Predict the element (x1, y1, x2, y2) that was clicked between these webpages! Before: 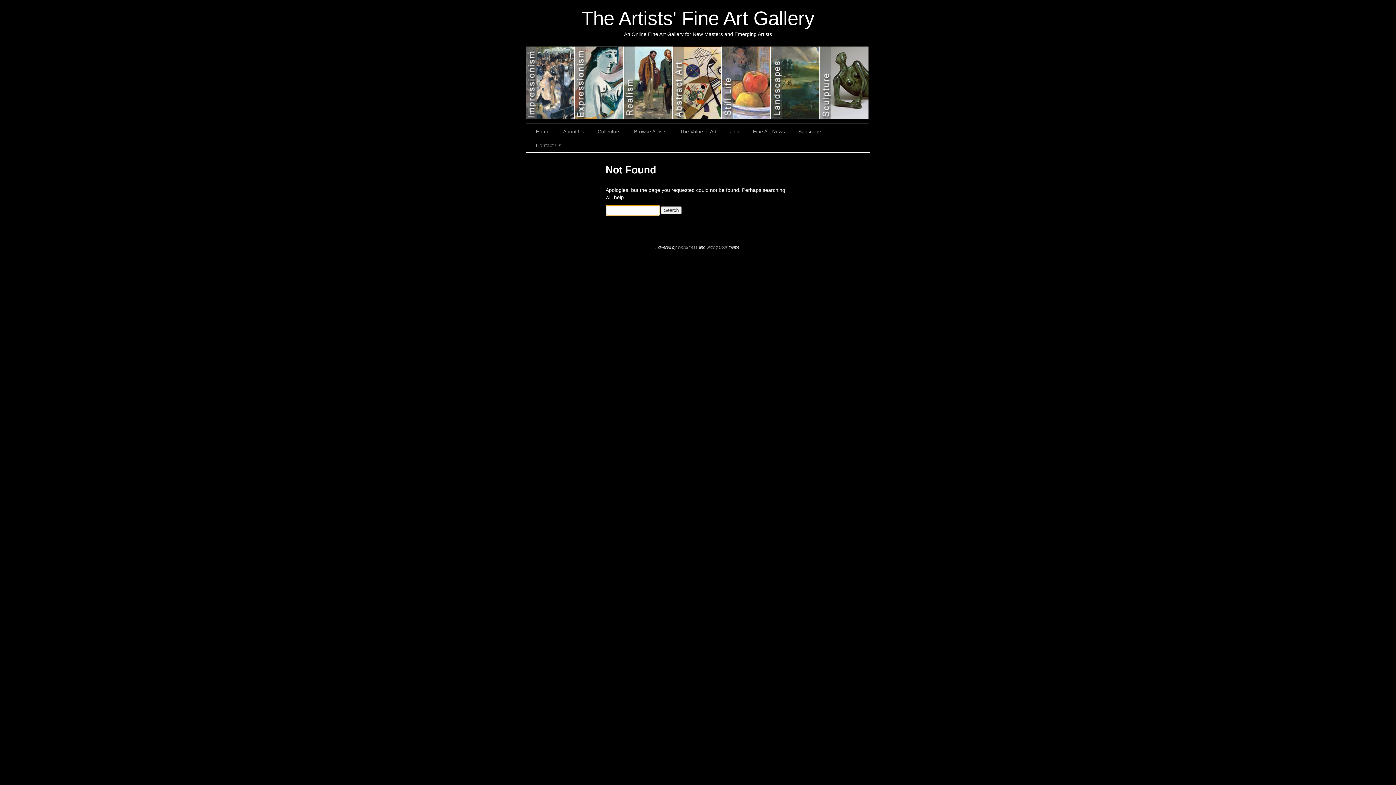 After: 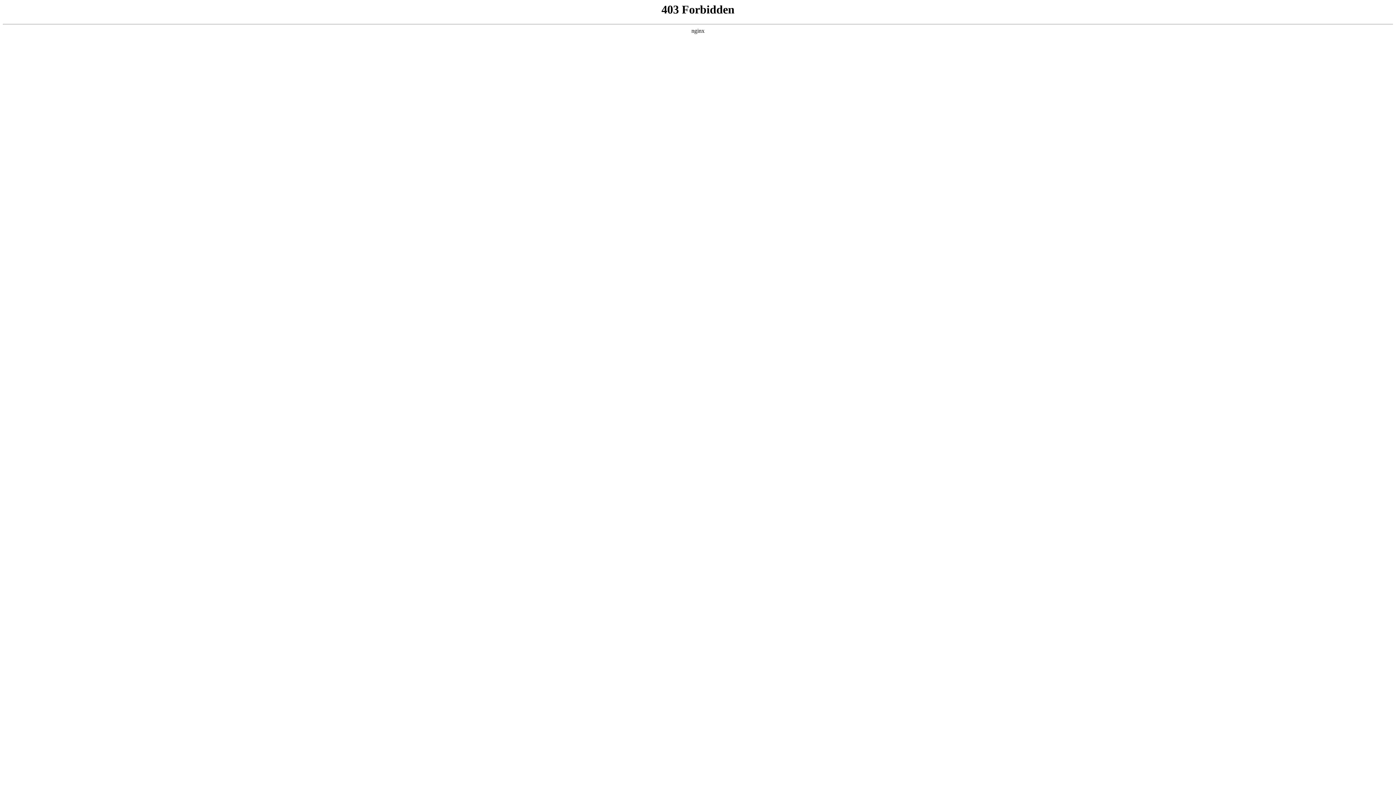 Action: bbox: (677, 244, 697, 250) label: WordPress